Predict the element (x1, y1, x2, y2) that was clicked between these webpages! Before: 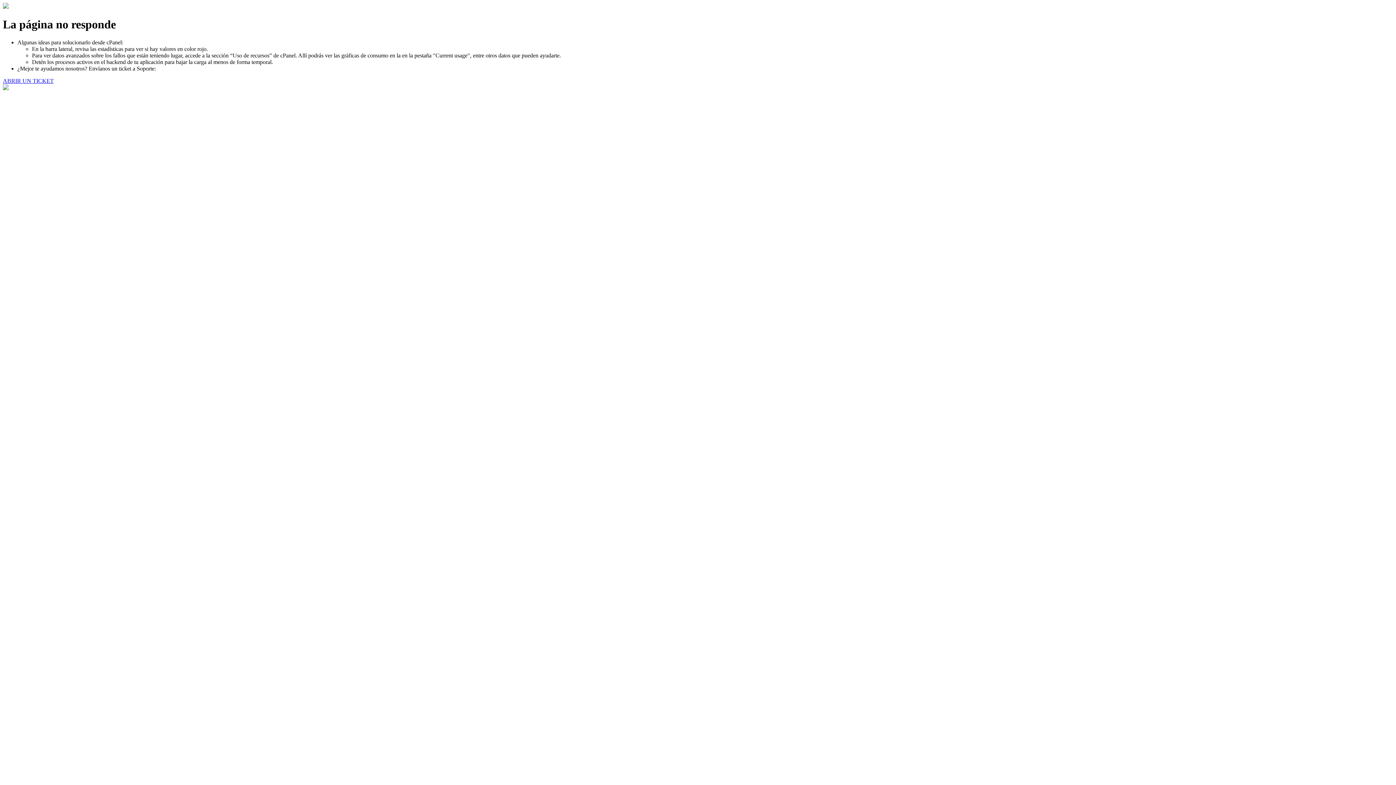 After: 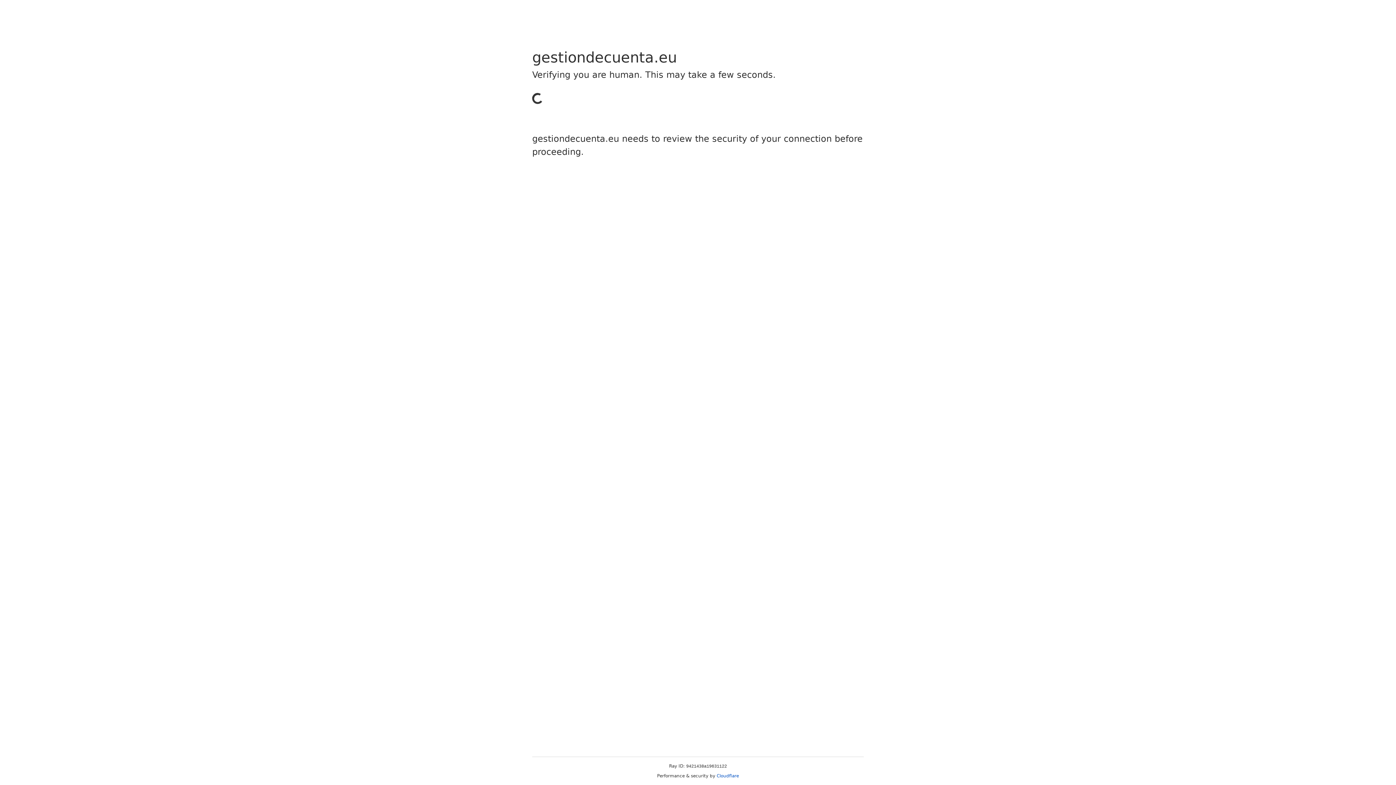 Action: label: ABRIR UN TICKET bbox: (2, 77, 53, 83)